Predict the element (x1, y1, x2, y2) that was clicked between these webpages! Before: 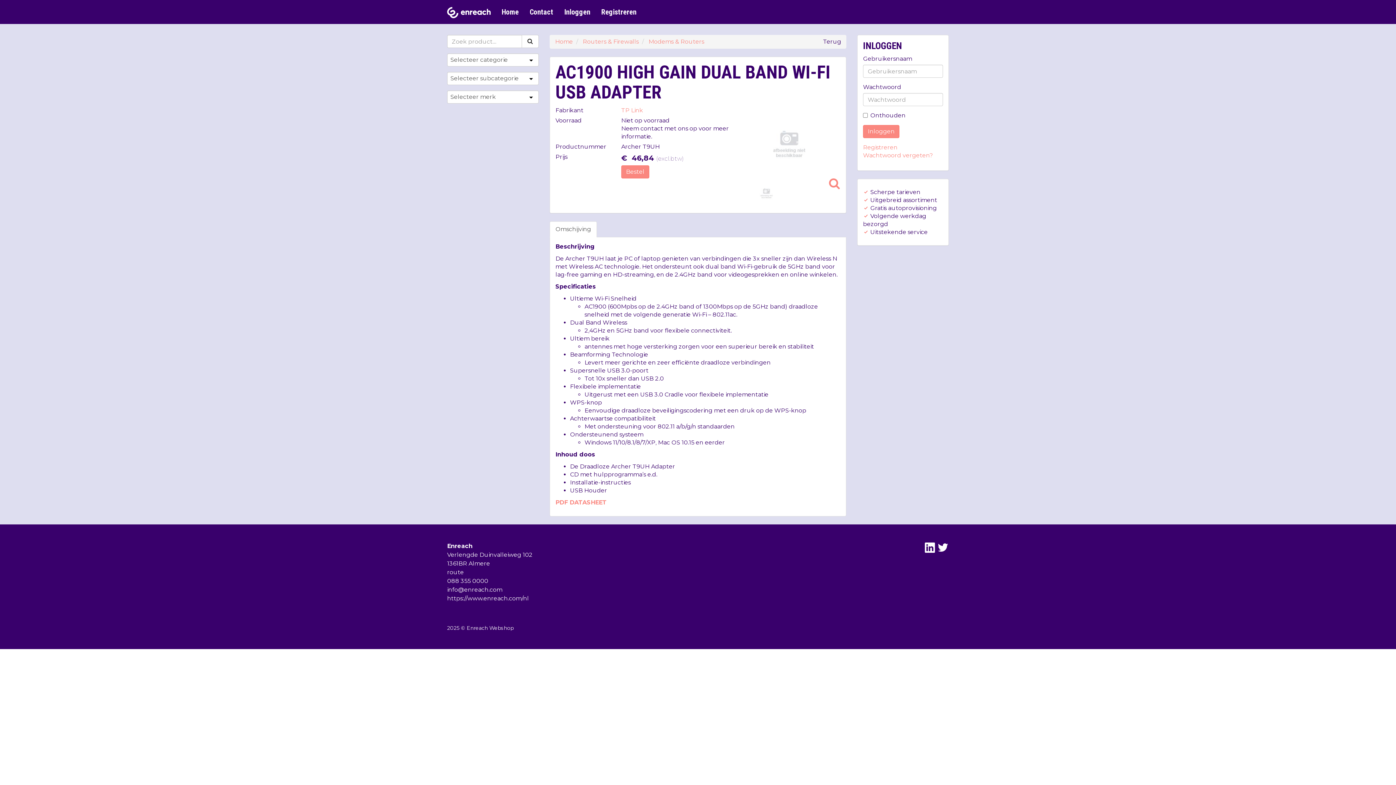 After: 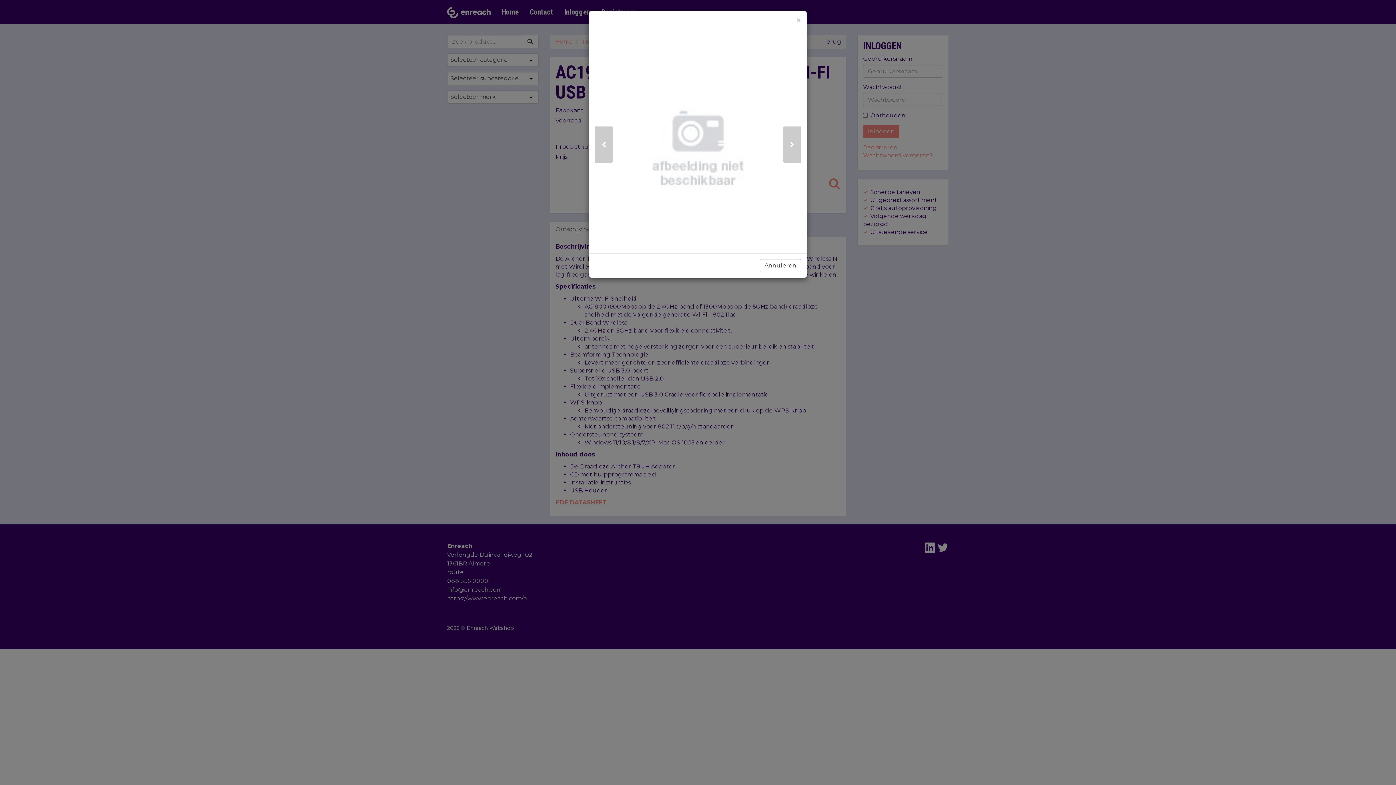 Action: bbox: (752, 179, 780, 206)